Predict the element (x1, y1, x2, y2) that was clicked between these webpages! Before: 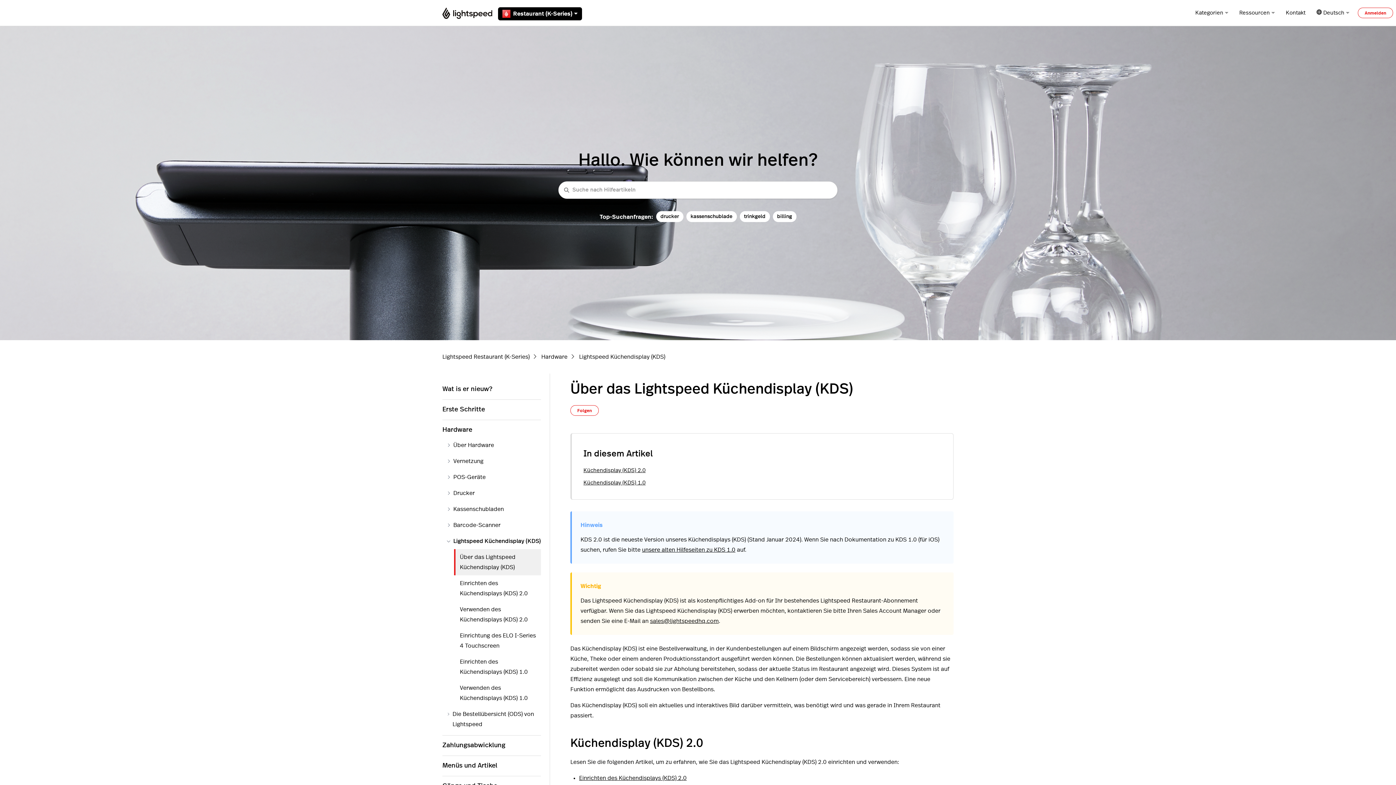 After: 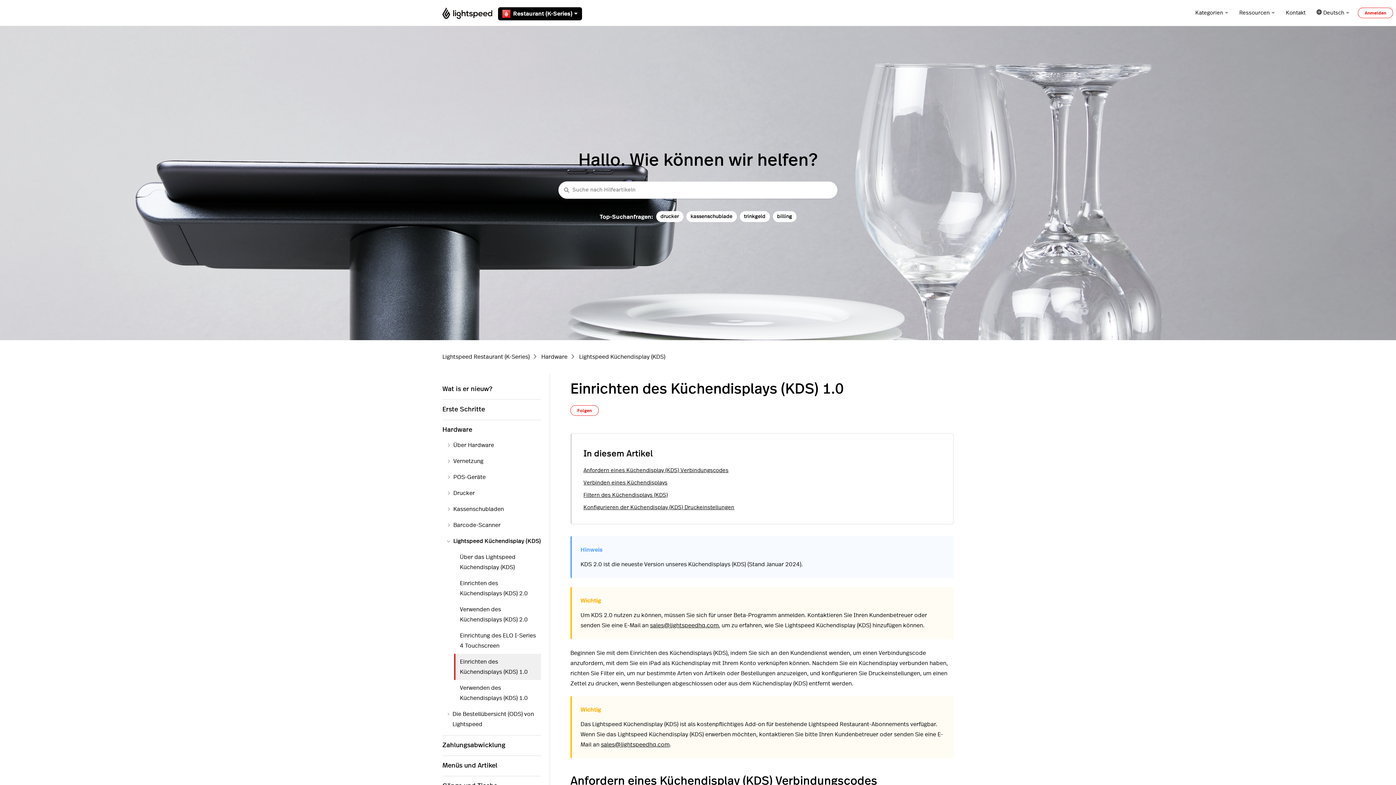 Action: bbox: (455, 654, 541, 680) label: Einrichten des Küchendisplays (KDS) 1.0